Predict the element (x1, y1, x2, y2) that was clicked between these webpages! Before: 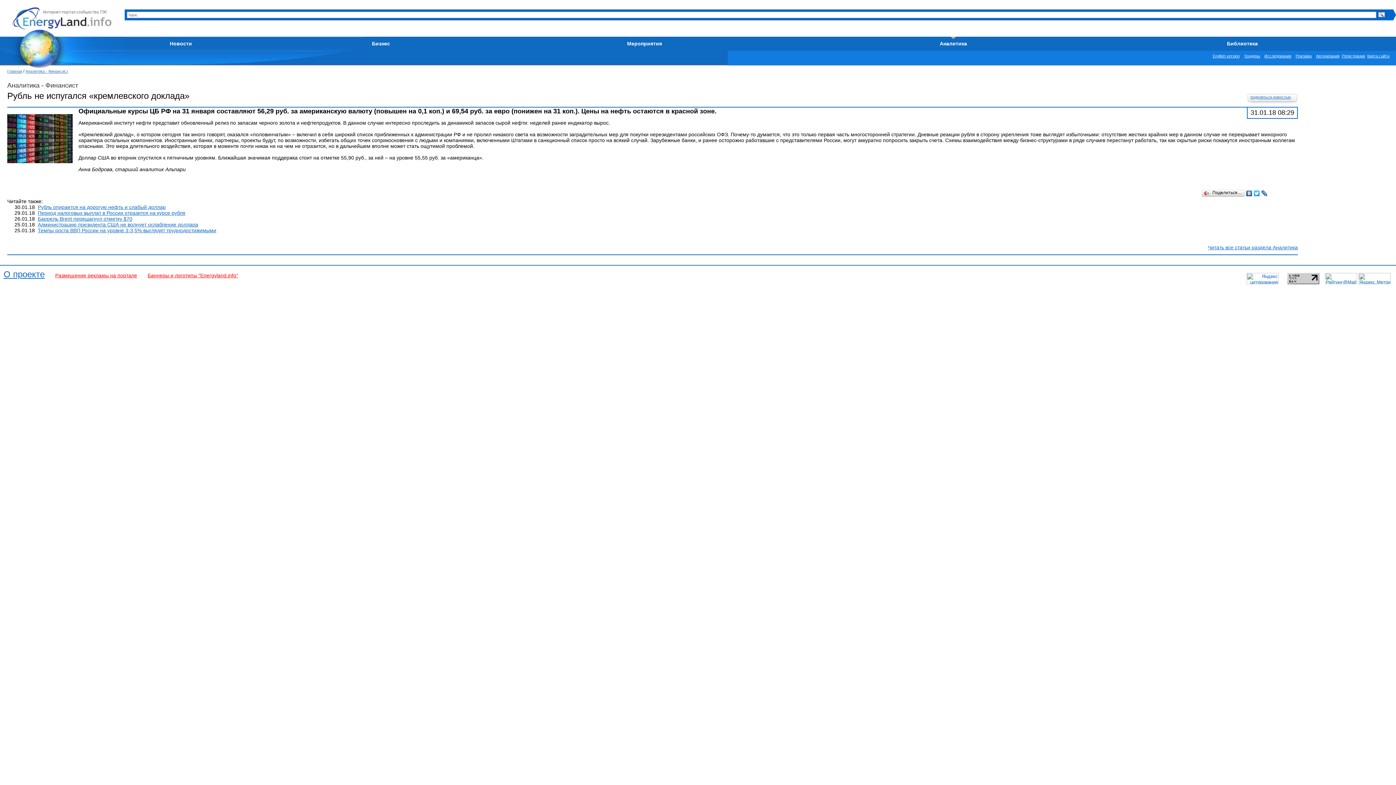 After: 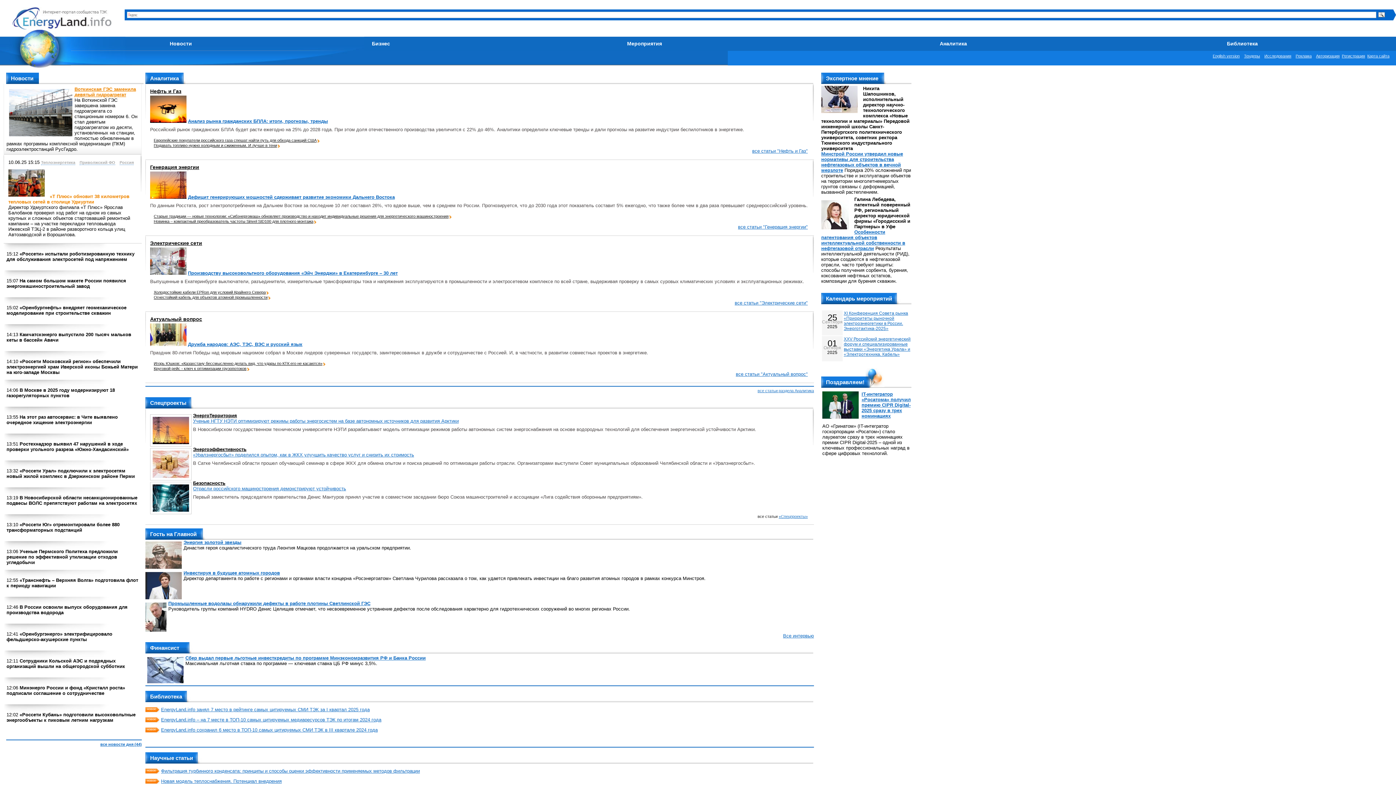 Action: bbox: (7, 69, 22, 73) label: Главная